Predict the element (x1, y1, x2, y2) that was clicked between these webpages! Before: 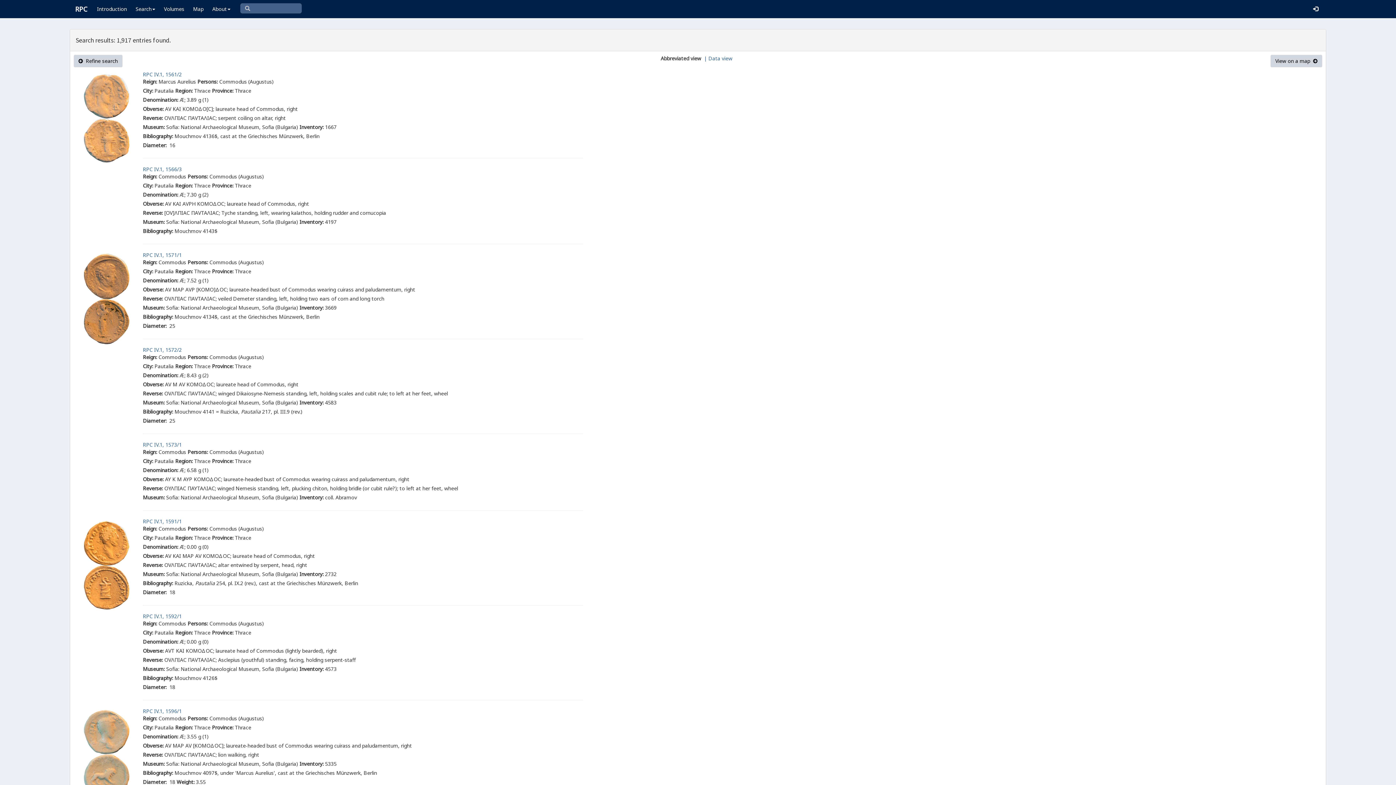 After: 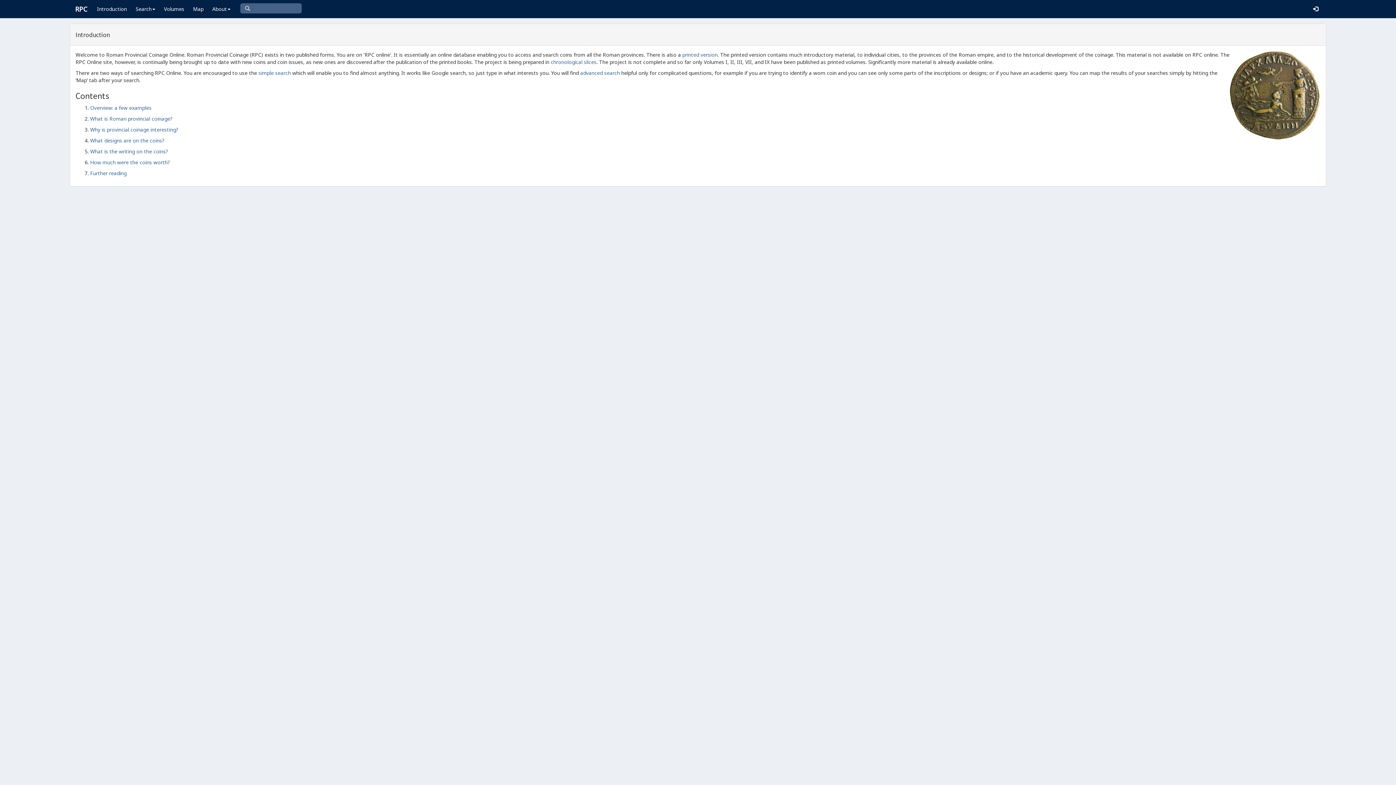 Action: label: Introduction bbox: (92, 0, 131, 18)